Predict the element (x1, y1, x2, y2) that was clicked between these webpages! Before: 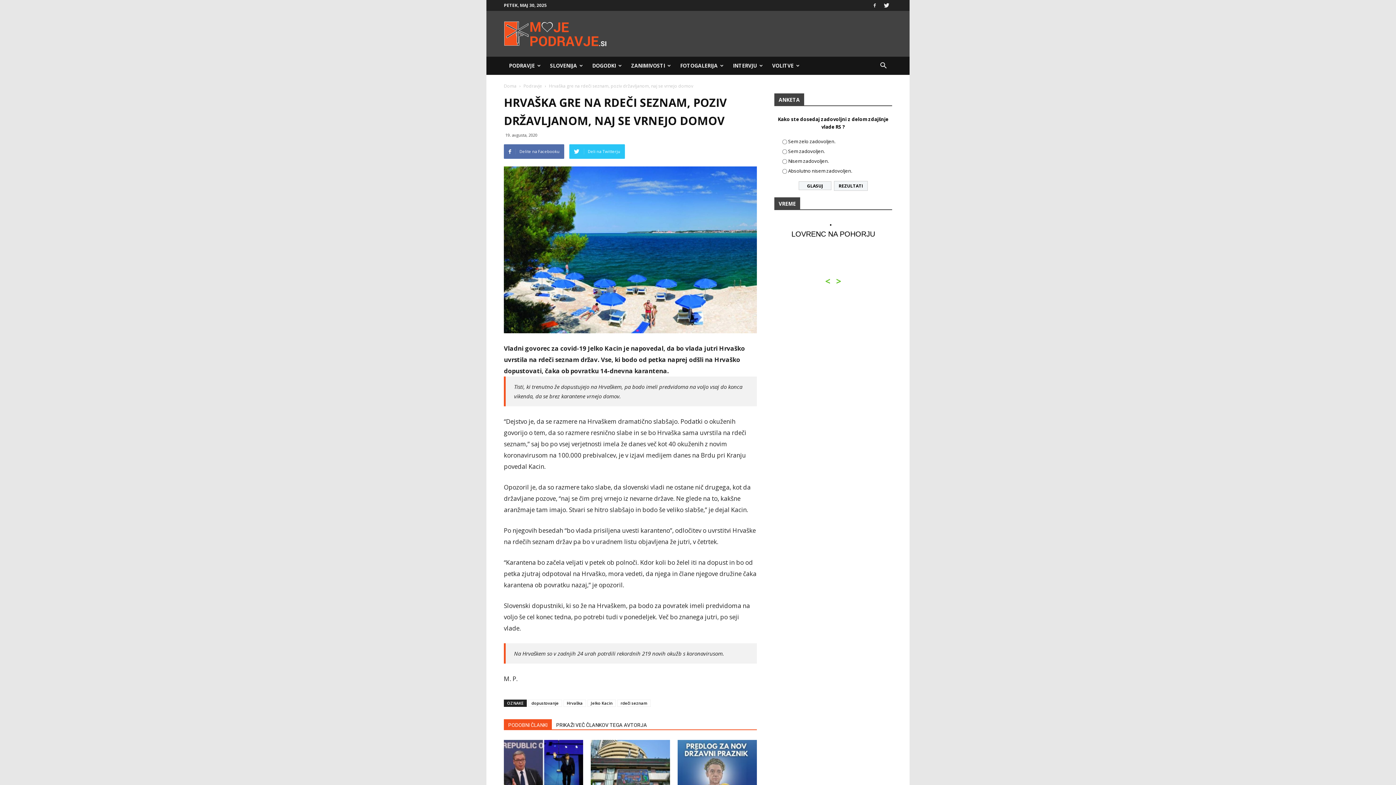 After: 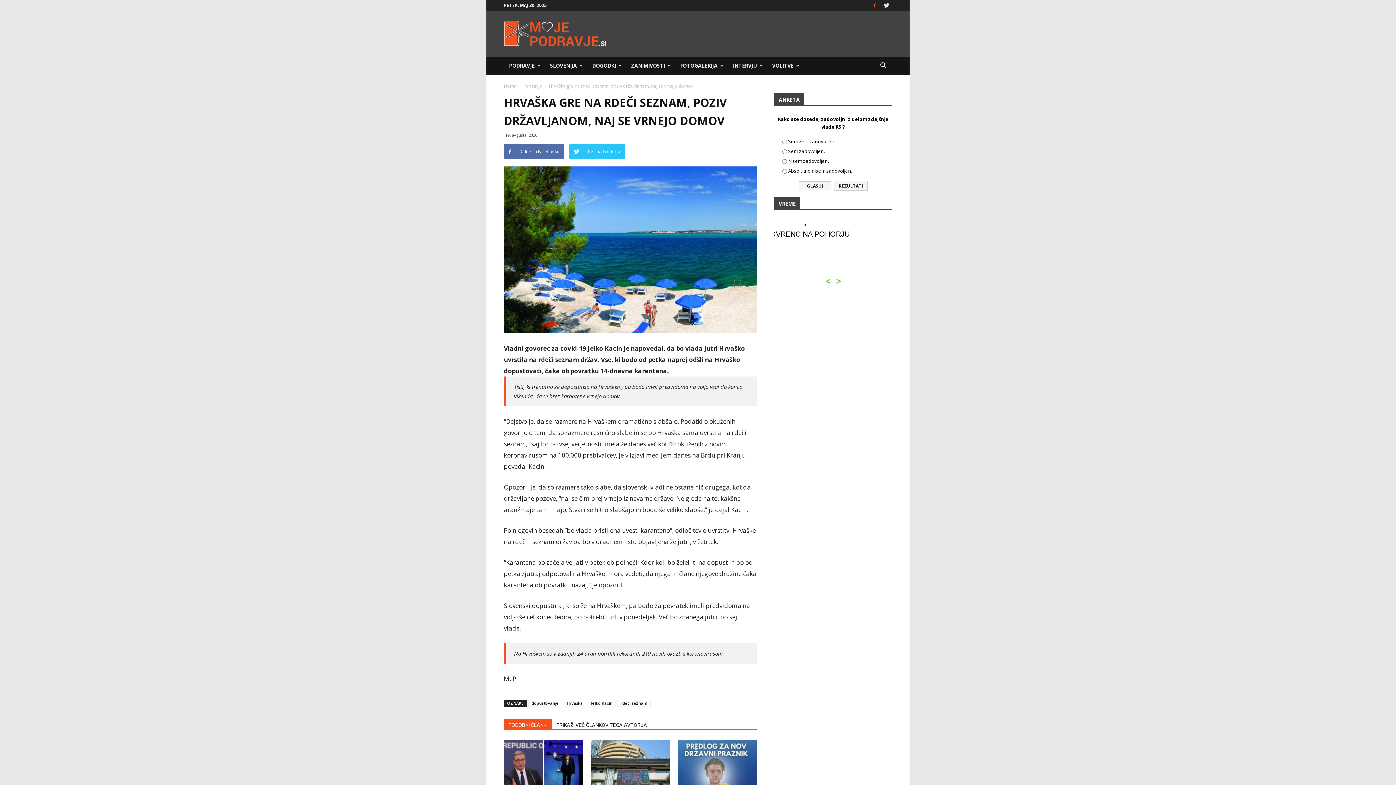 Action: bbox: (869, 0, 880, 10)